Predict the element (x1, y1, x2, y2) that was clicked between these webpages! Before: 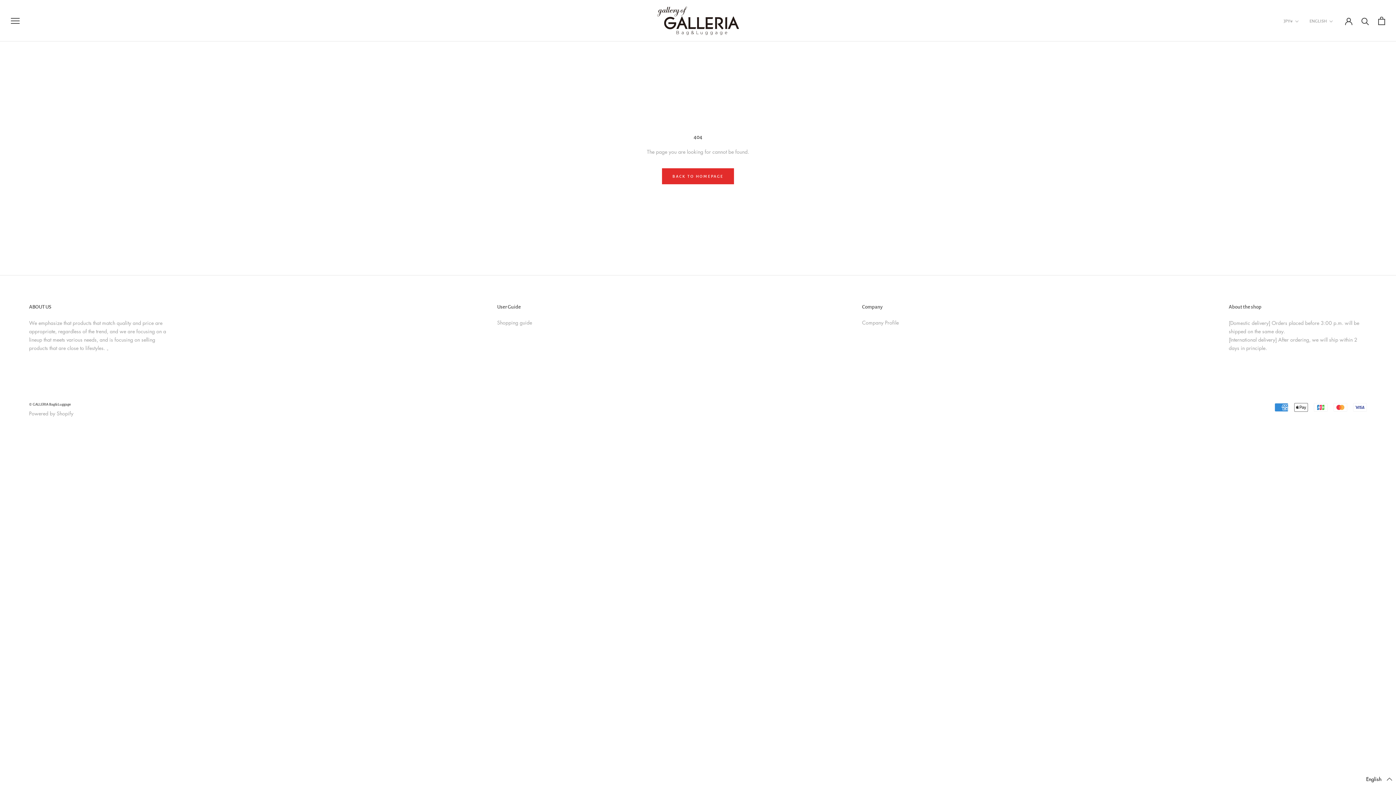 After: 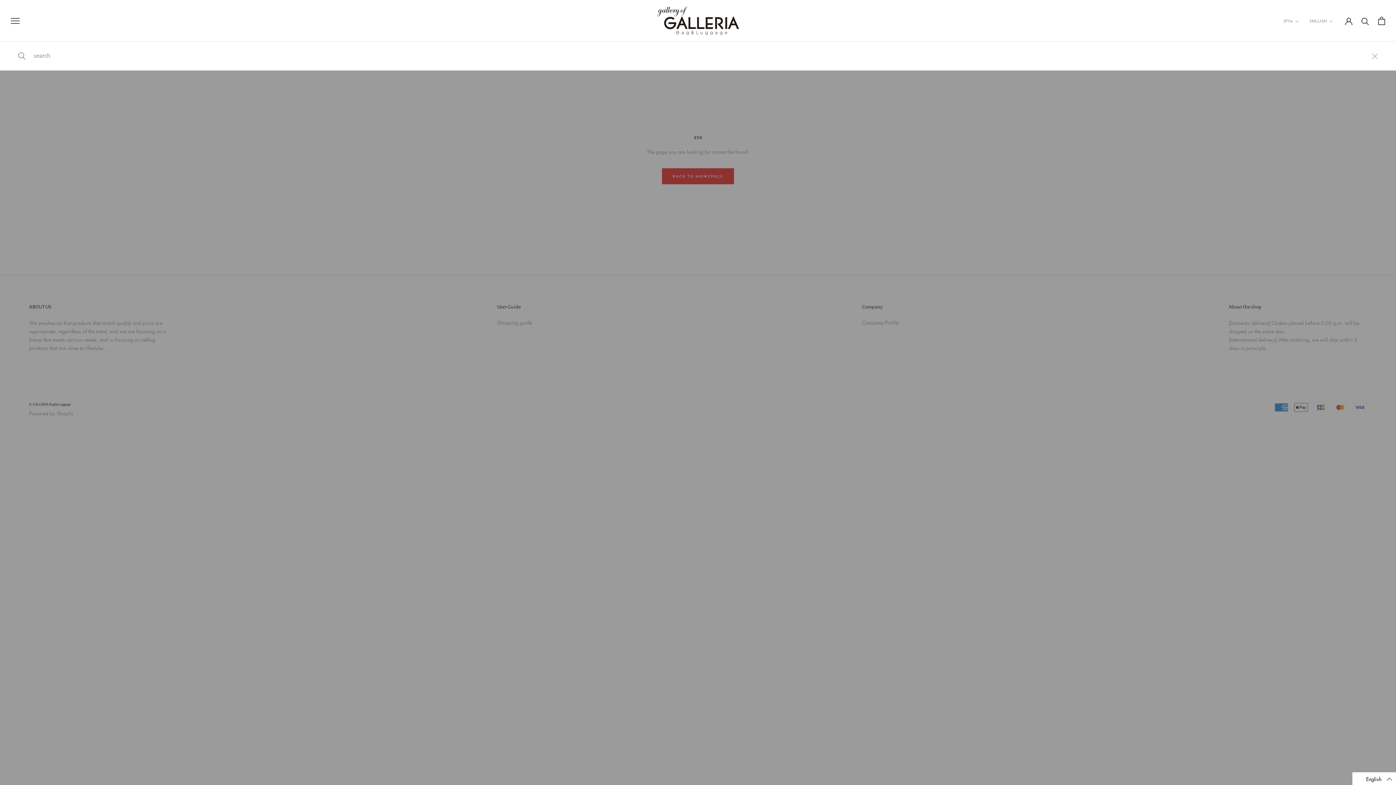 Action: bbox: (1361, 16, 1369, 24) label: search